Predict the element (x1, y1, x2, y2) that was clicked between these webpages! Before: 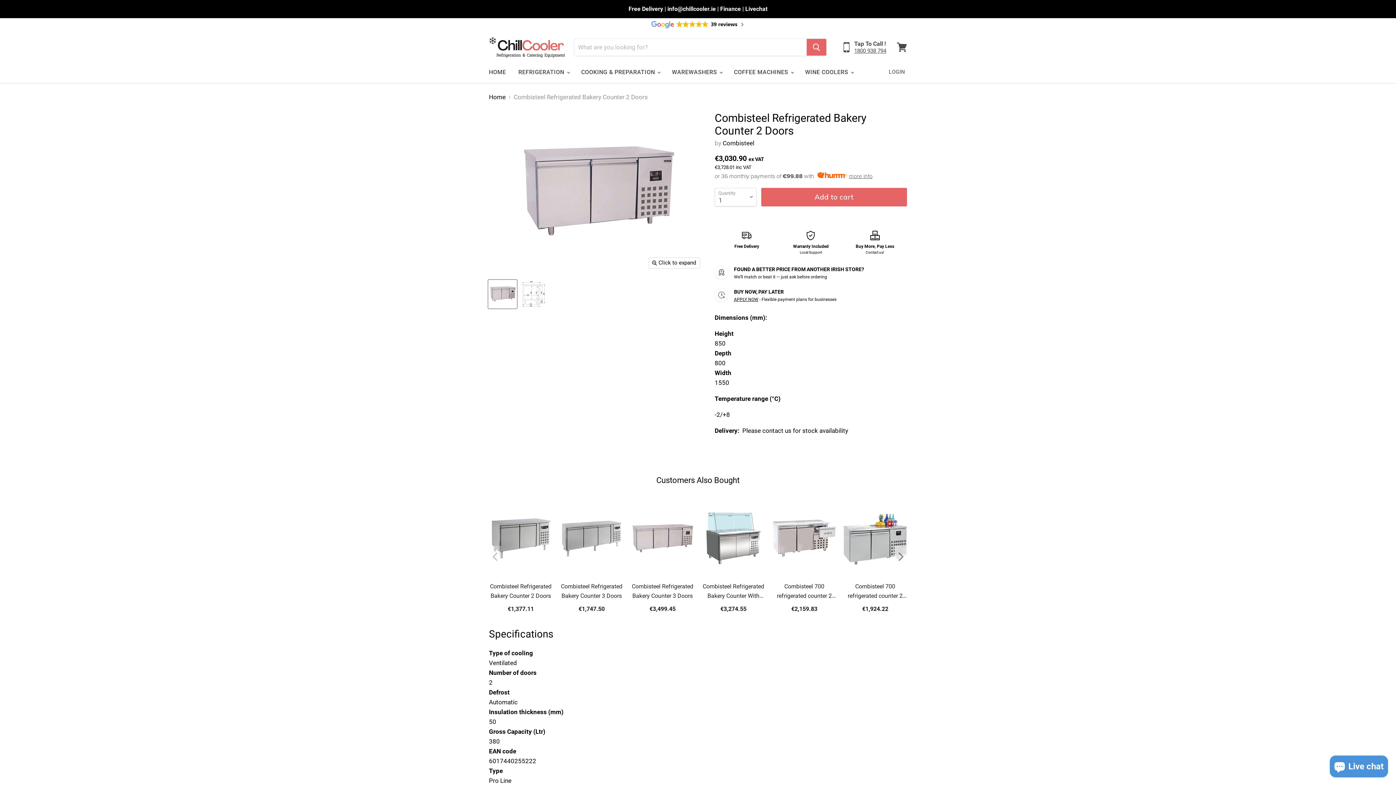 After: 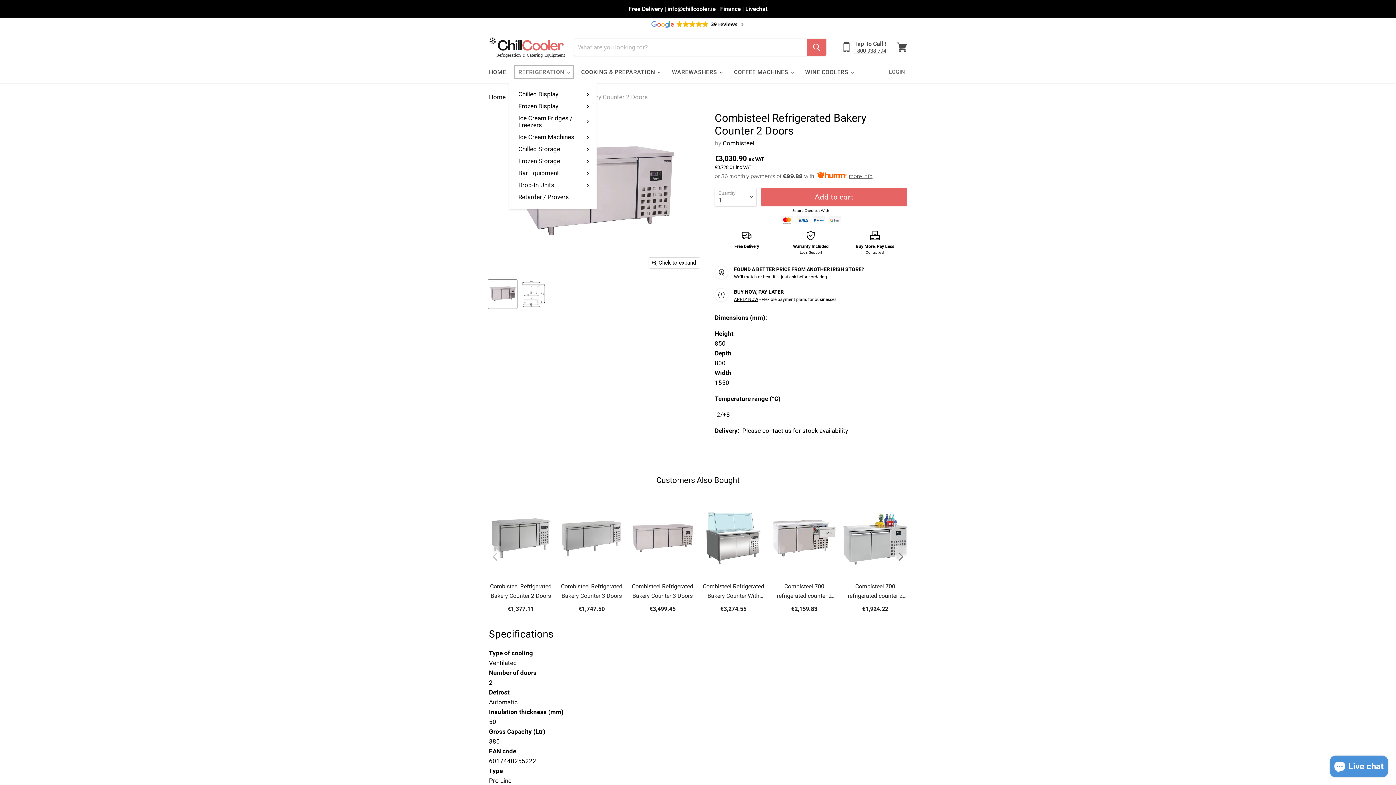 Action: label: REFRIGERATION  bbox: (513, 64, 574, 80)